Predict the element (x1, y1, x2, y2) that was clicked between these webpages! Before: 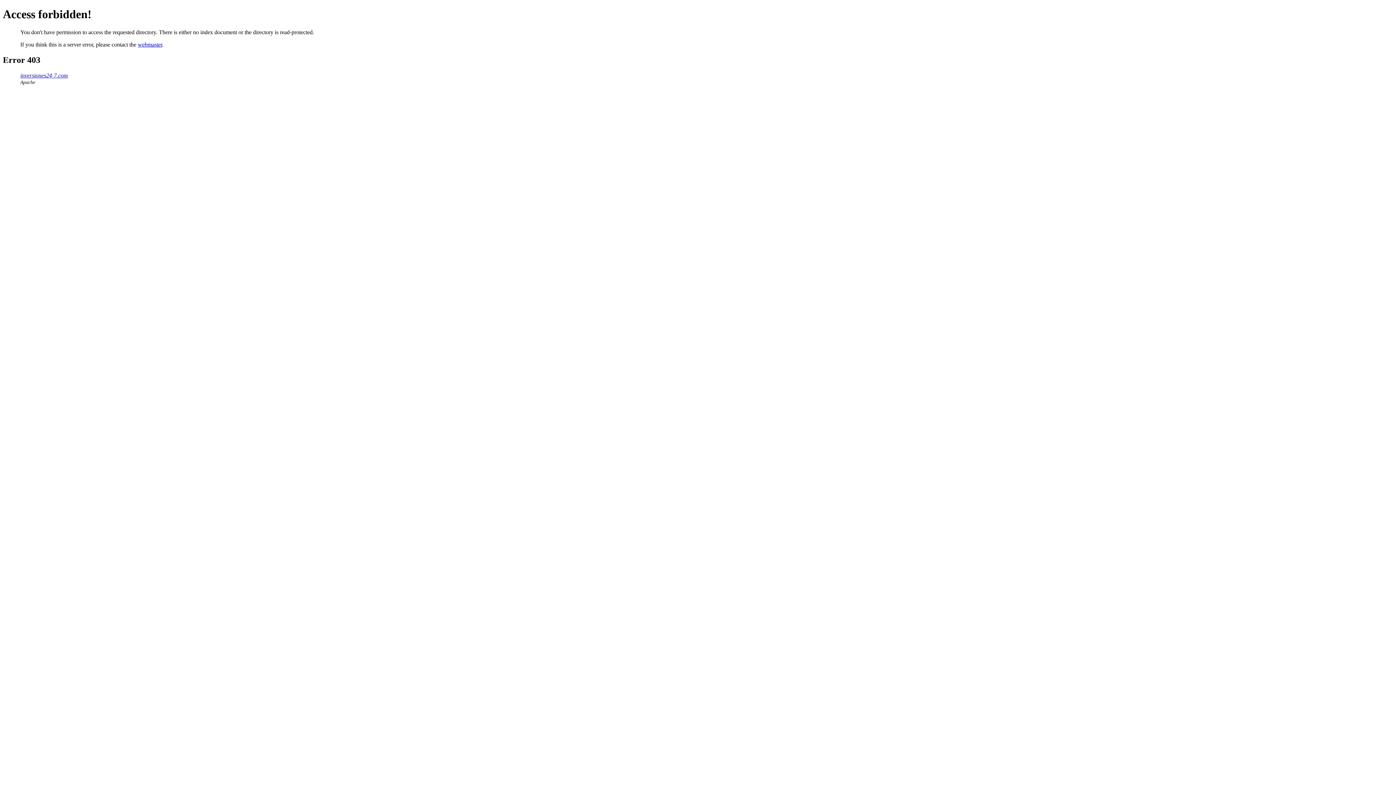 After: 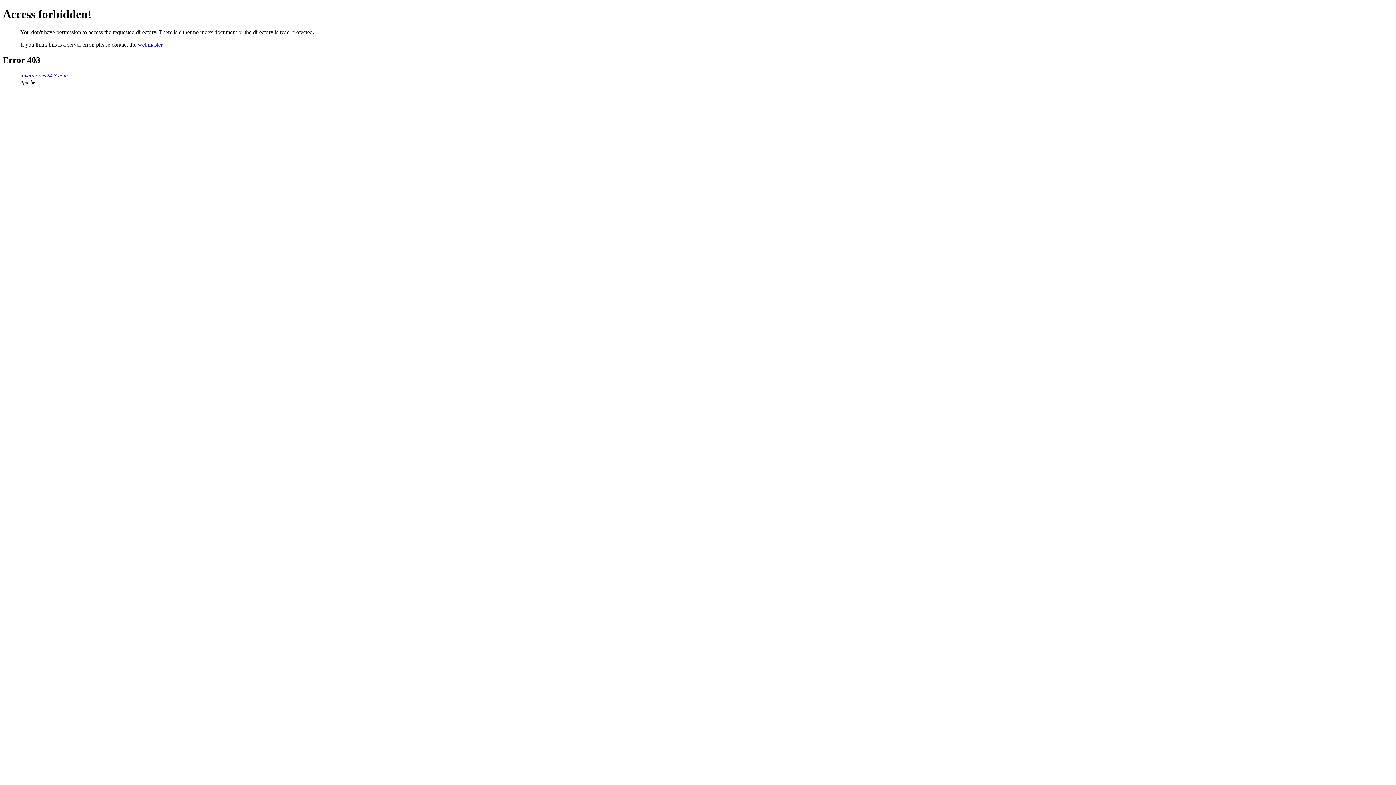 Action: label: webmaster bbox: (137, 41, 162, 47)